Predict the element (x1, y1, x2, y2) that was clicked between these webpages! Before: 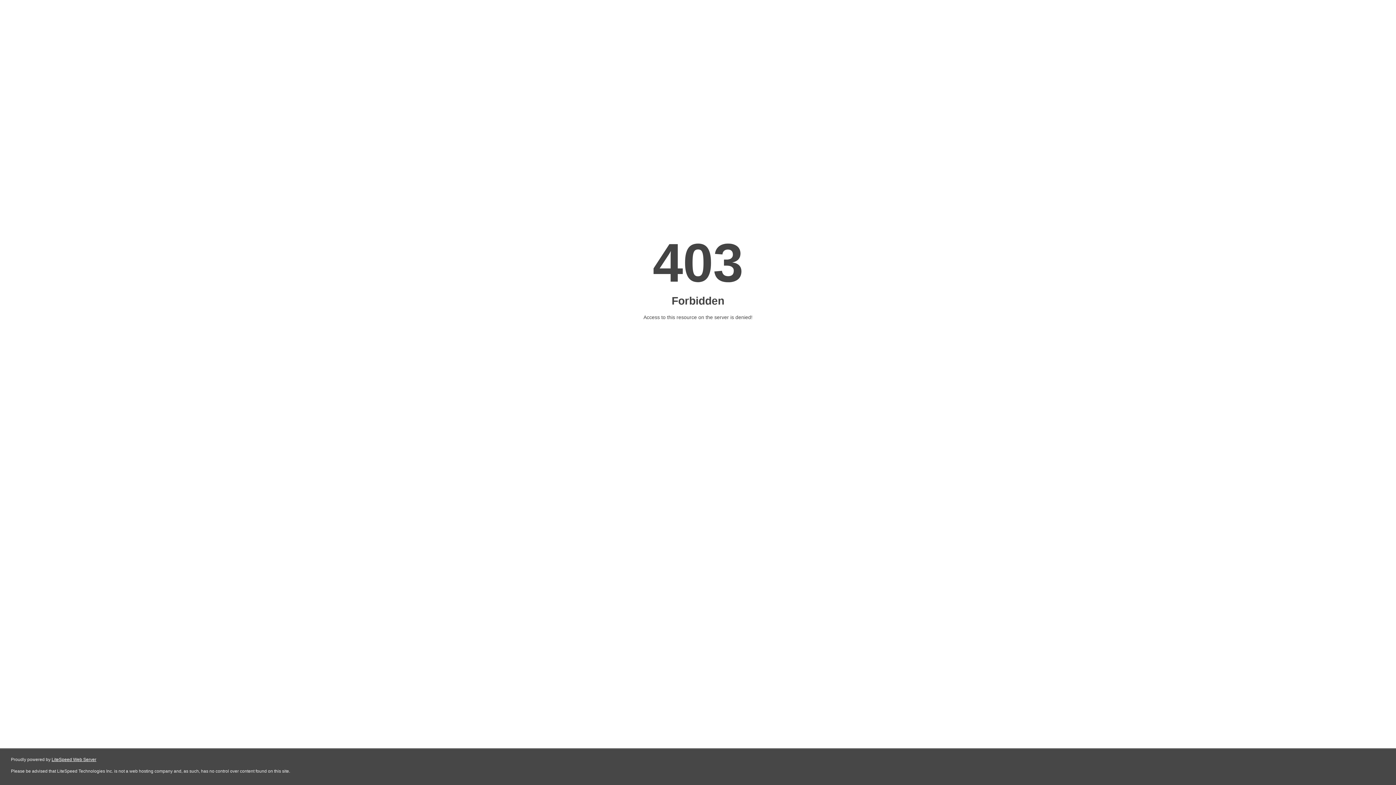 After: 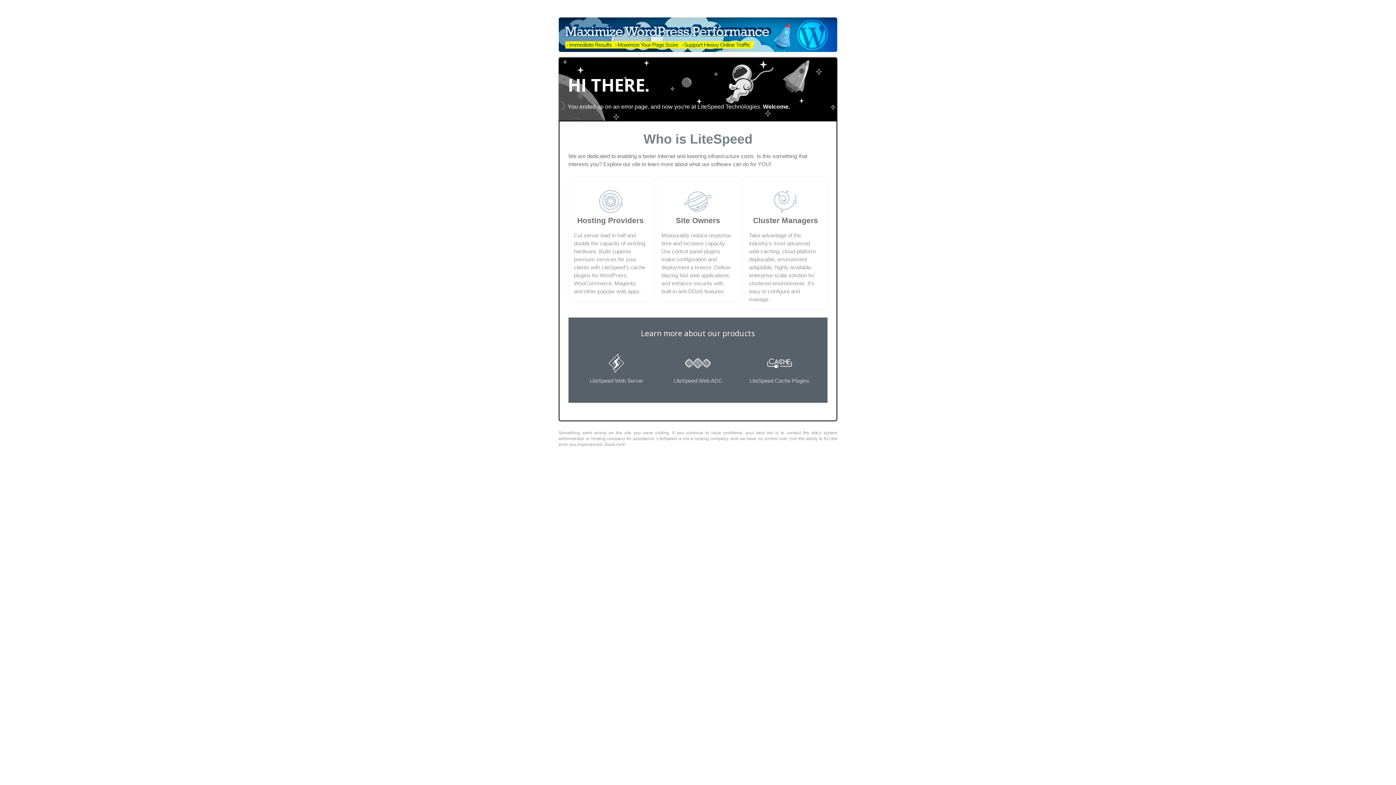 Action: bbox: (51, 757, 96, 762) label: LiteSpeed Web Server